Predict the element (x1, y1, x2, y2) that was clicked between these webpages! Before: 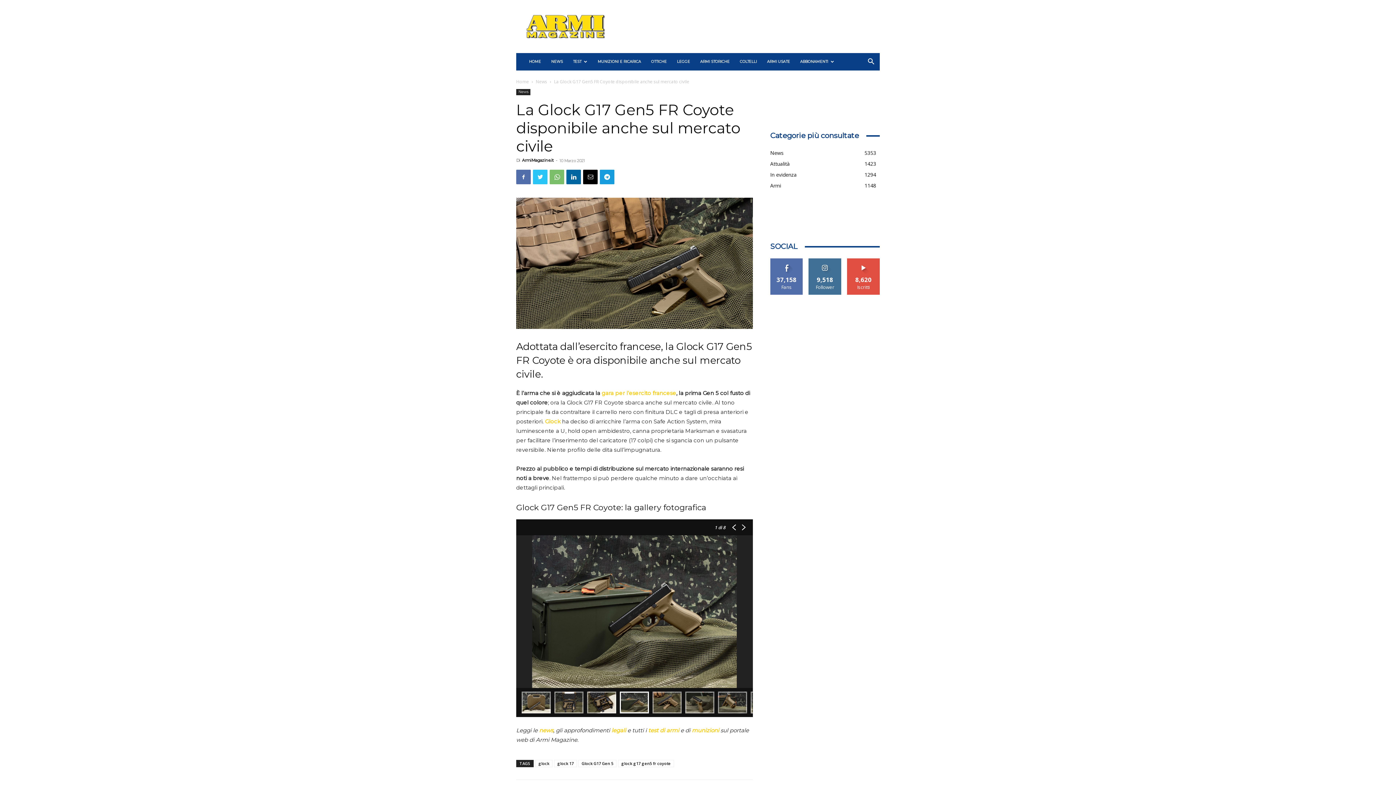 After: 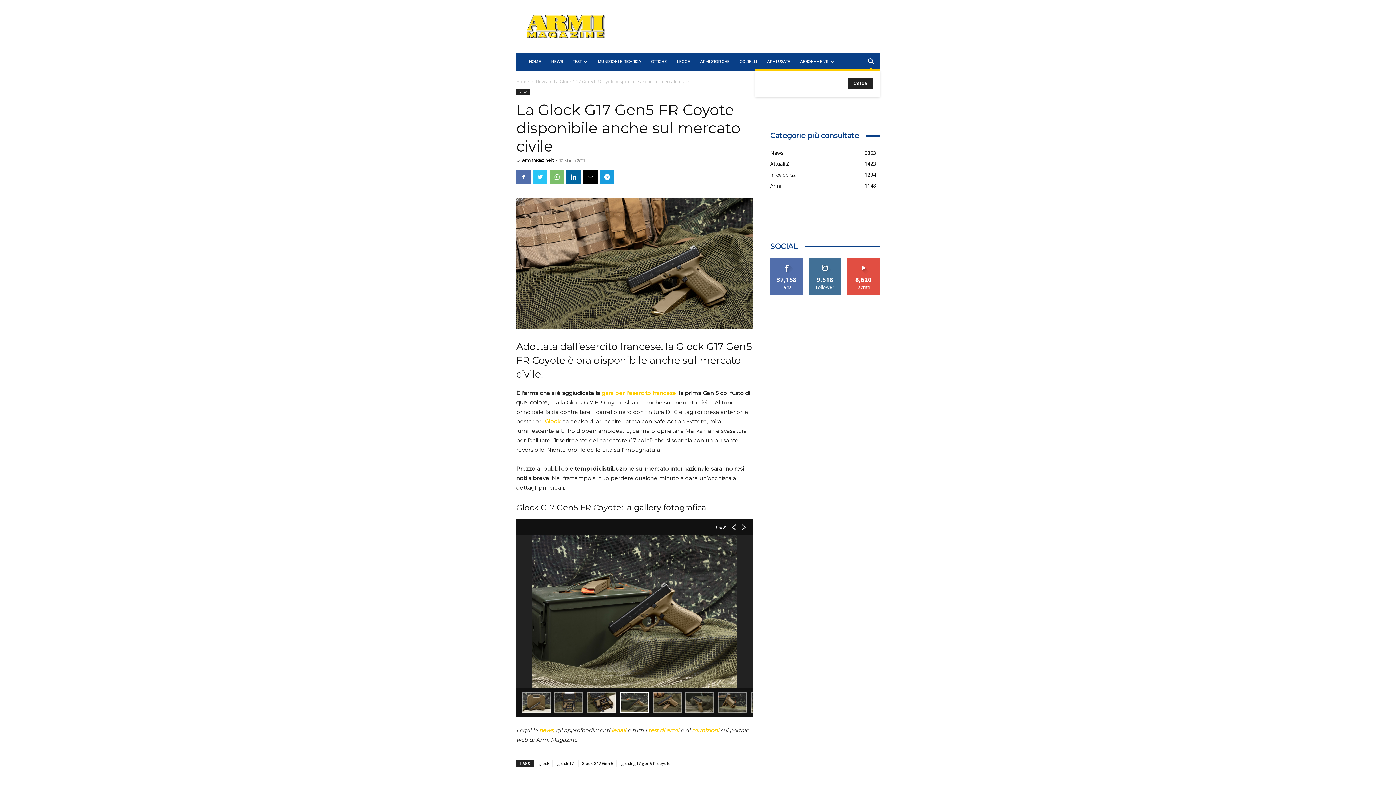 Action: label: Search bbox: (862, 58, 880, 65)